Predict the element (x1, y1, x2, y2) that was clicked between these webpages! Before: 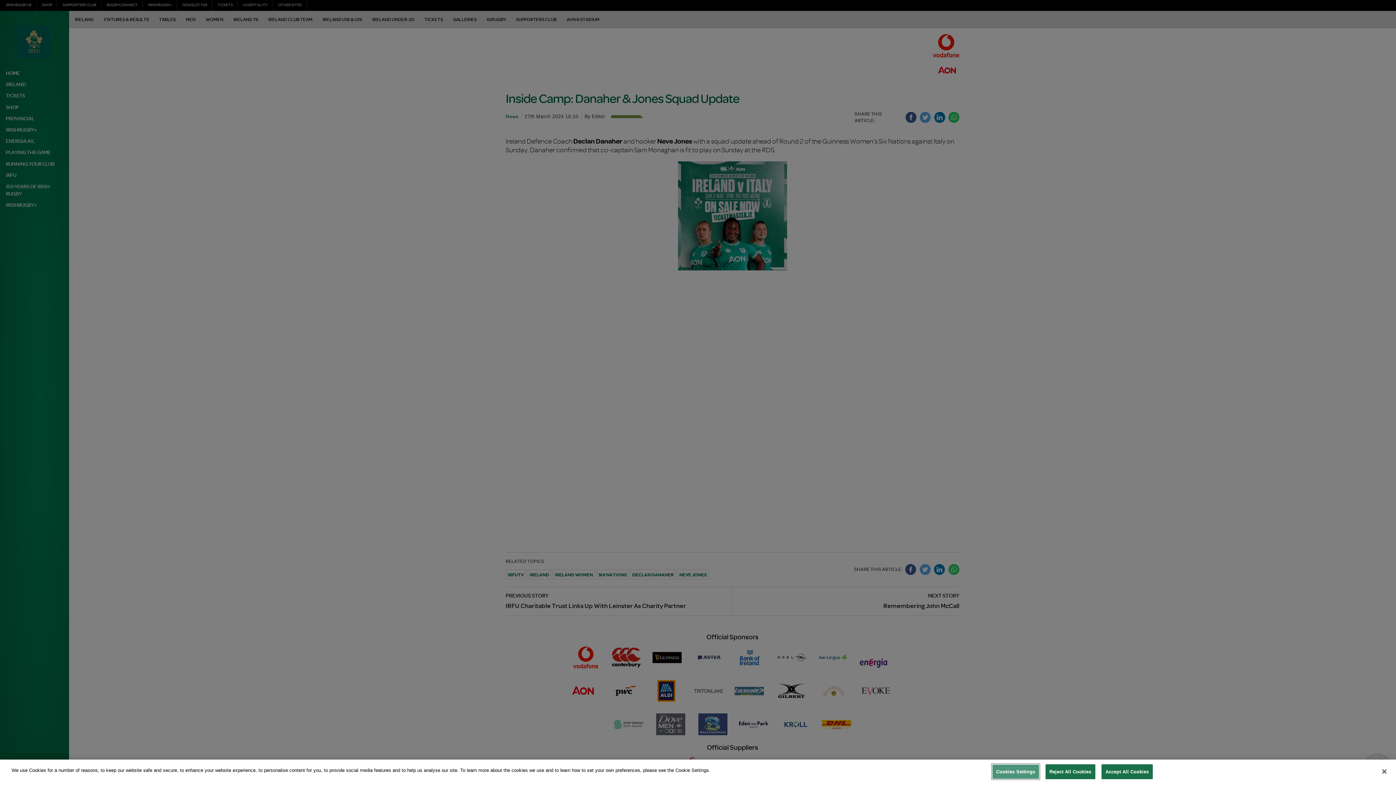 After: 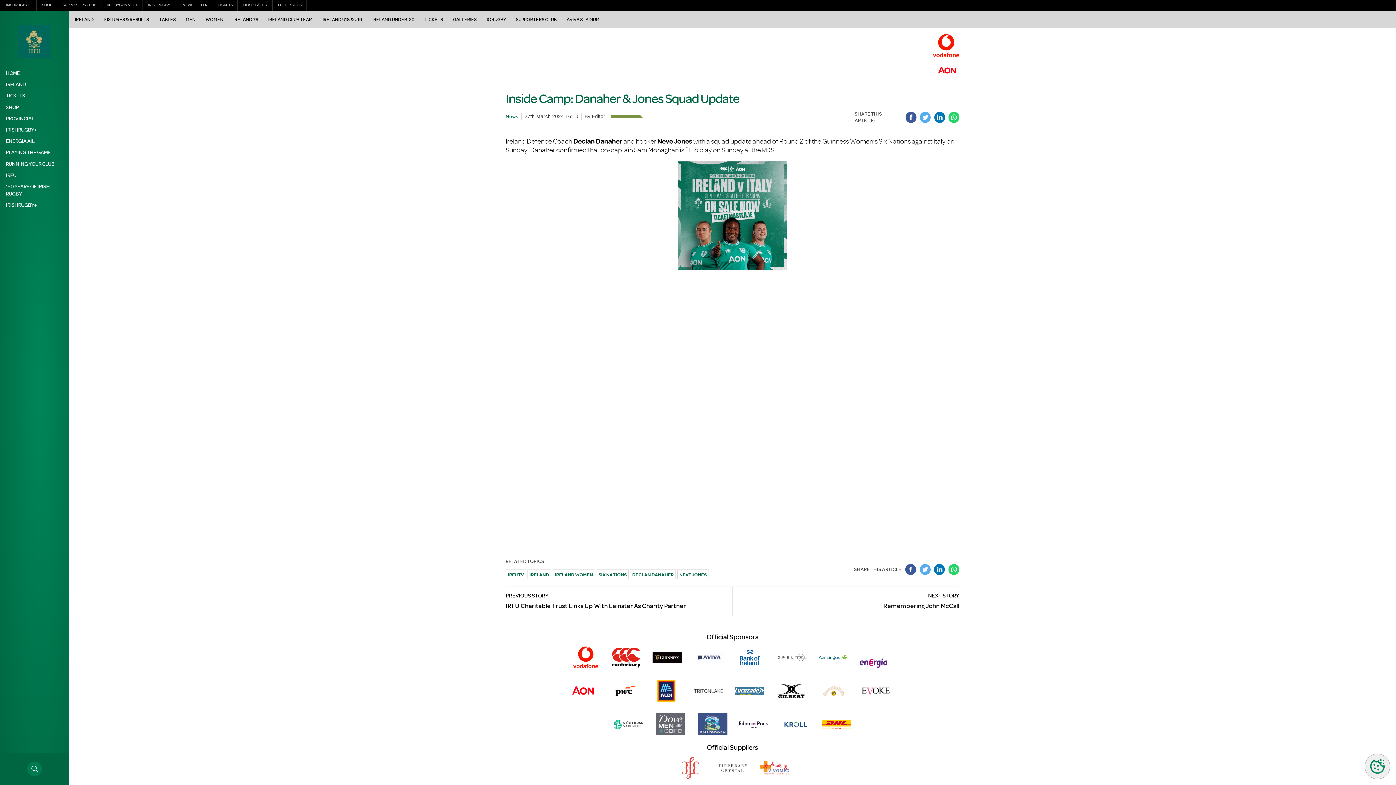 Action: label: Reject All Cookies bbox: (1045, 764, 1095, 779)